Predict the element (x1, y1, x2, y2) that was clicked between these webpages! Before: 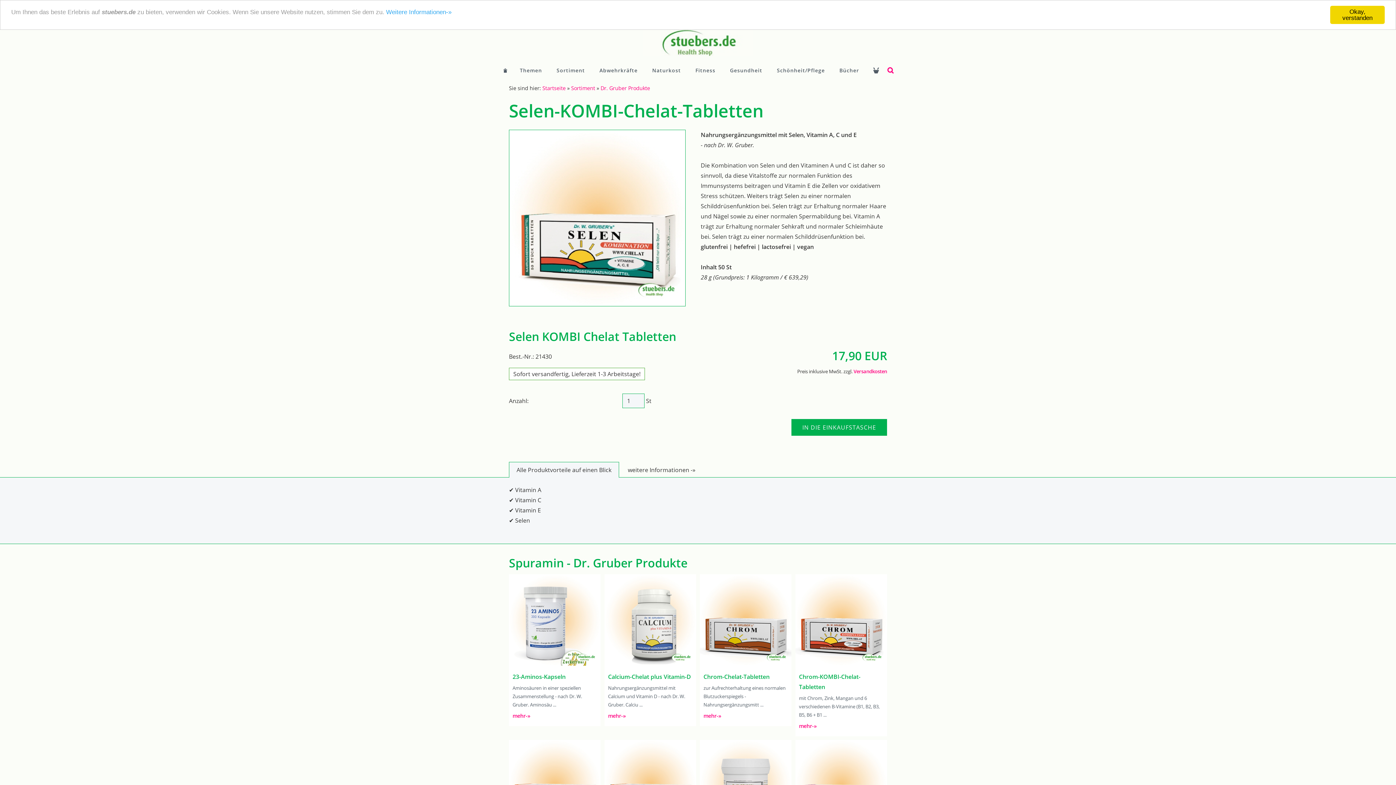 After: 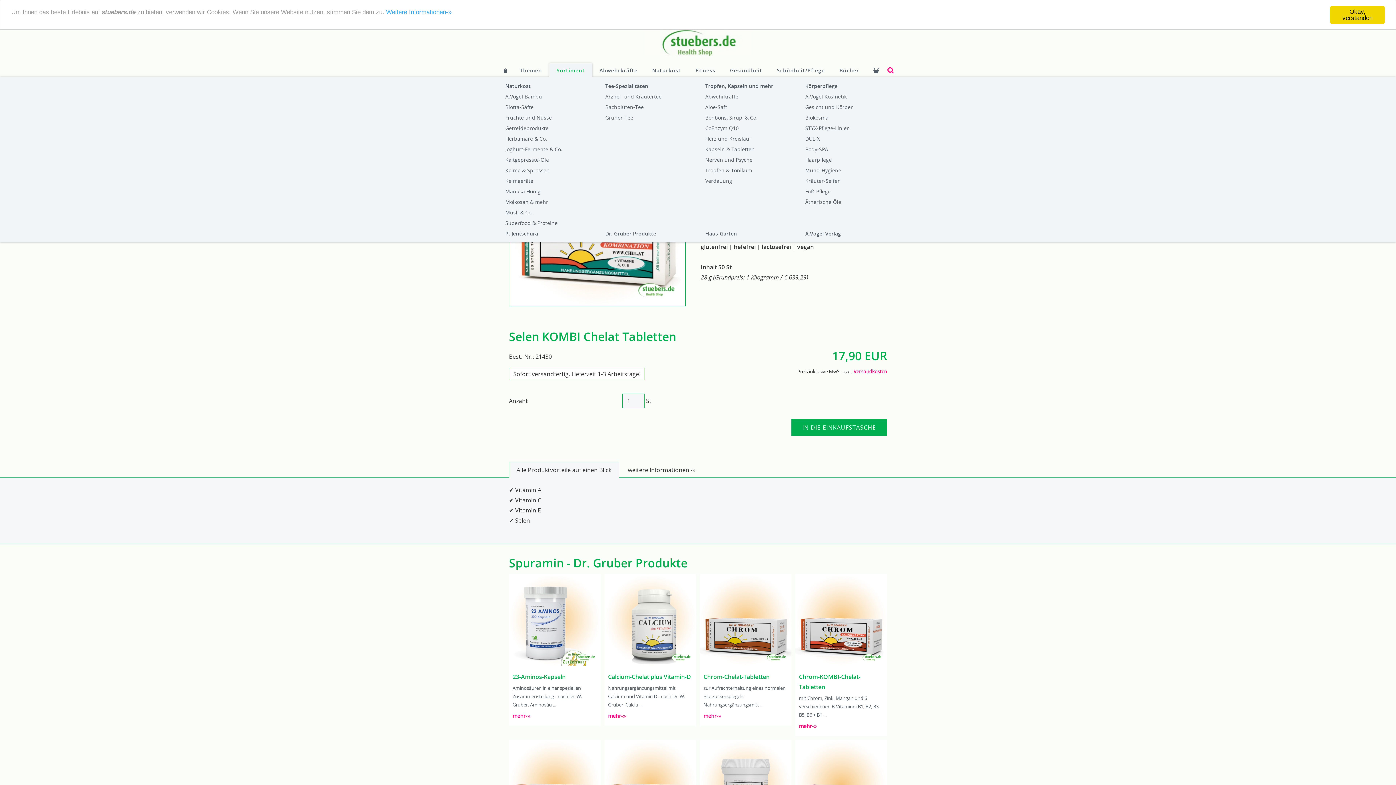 Action: label: Sortiment bbox: (549, 63, 592, 77)